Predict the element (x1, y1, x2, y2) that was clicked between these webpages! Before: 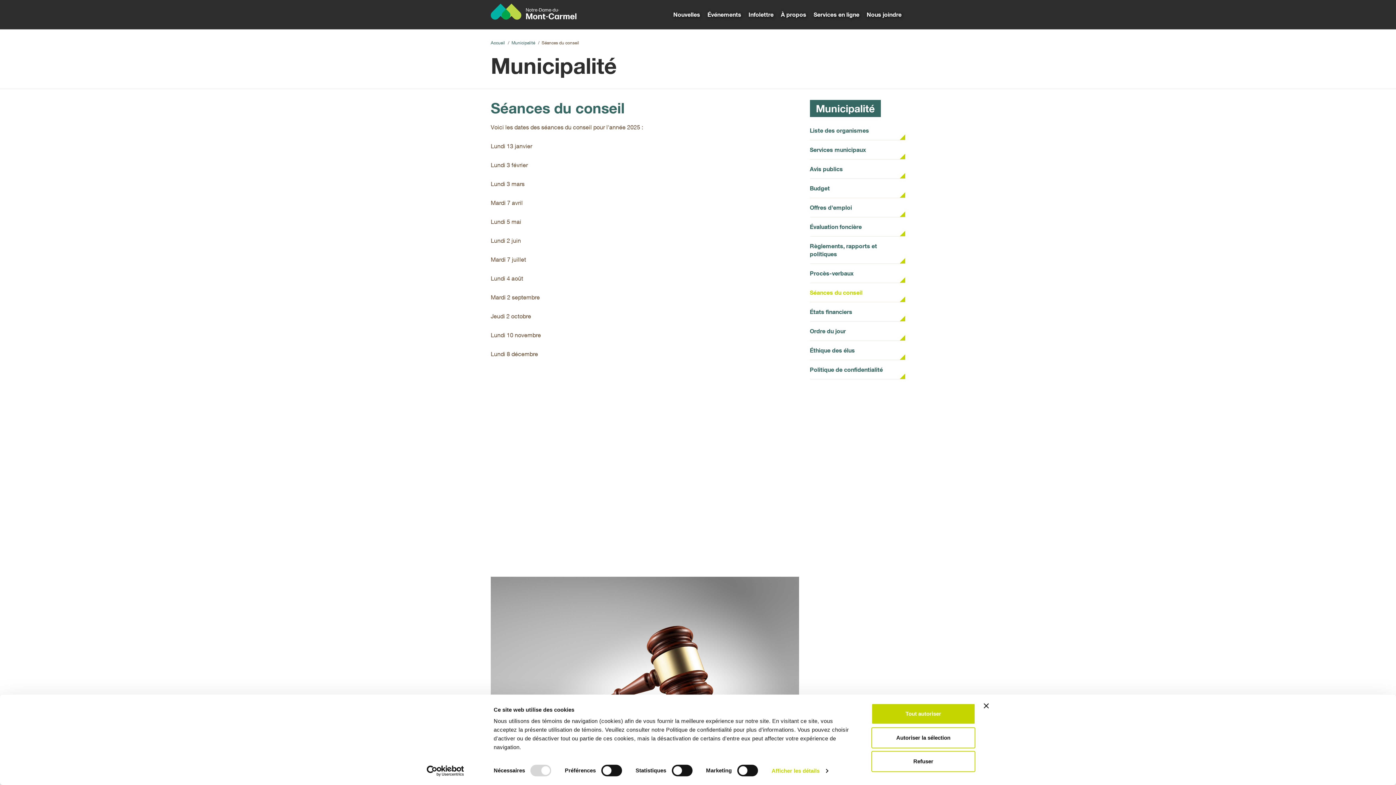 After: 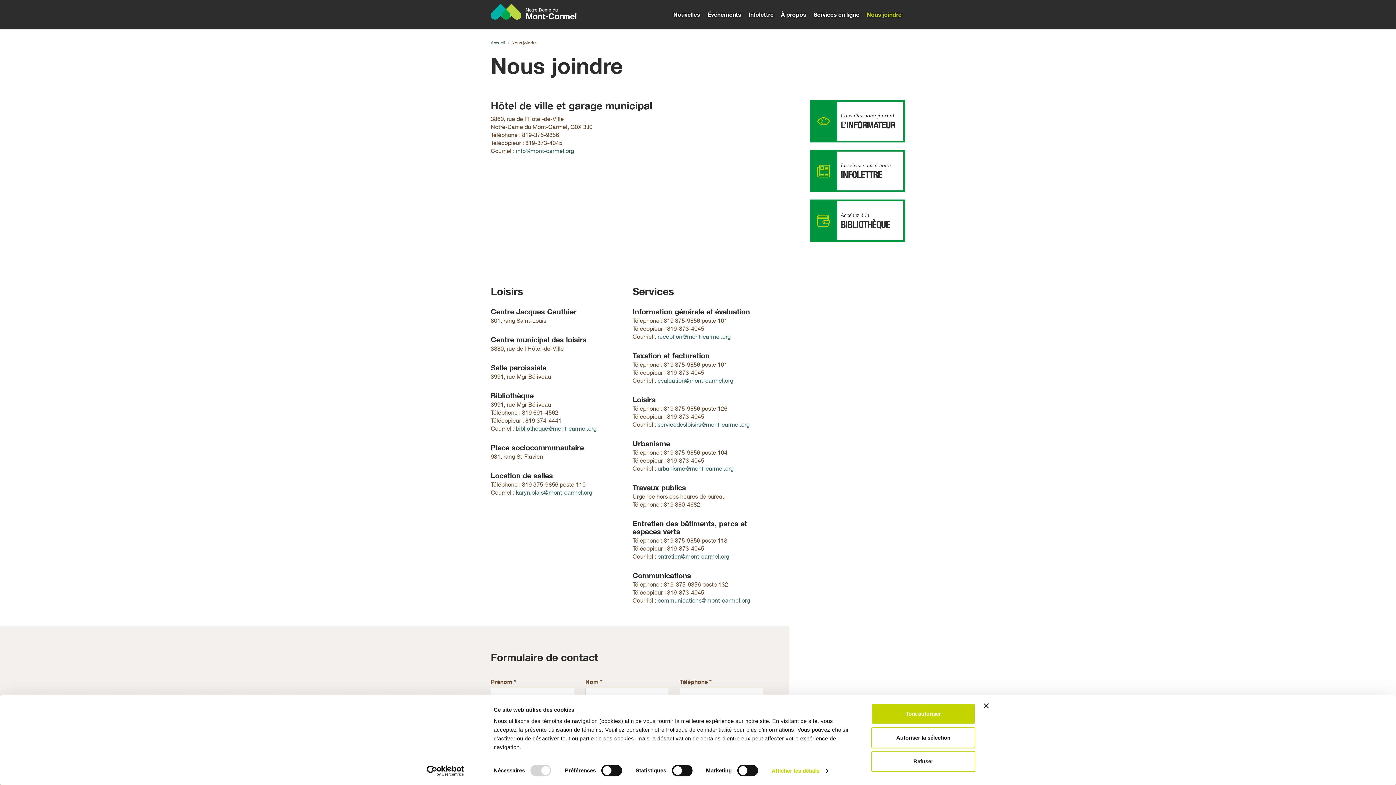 Action: label: Nous joindre bbox: (863, 0, 905, 29)